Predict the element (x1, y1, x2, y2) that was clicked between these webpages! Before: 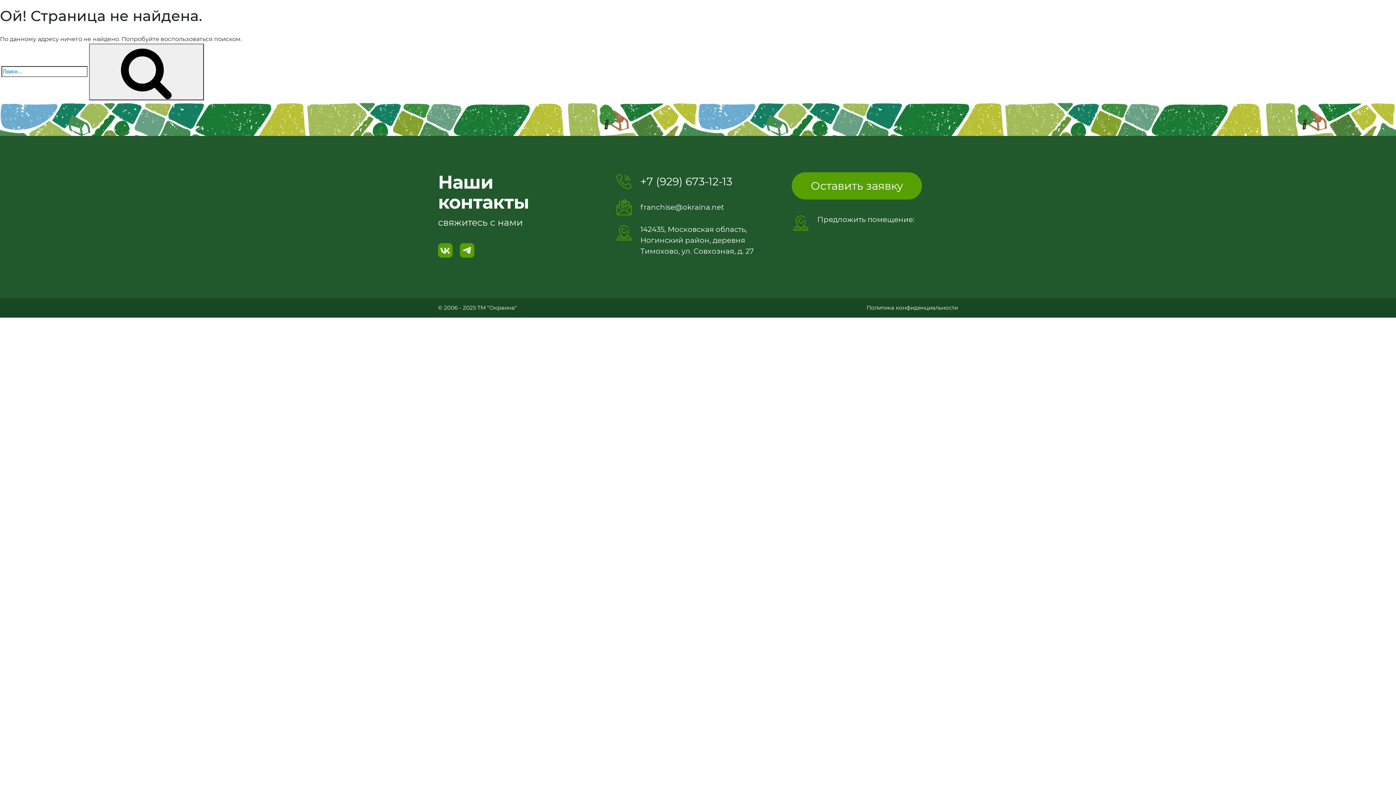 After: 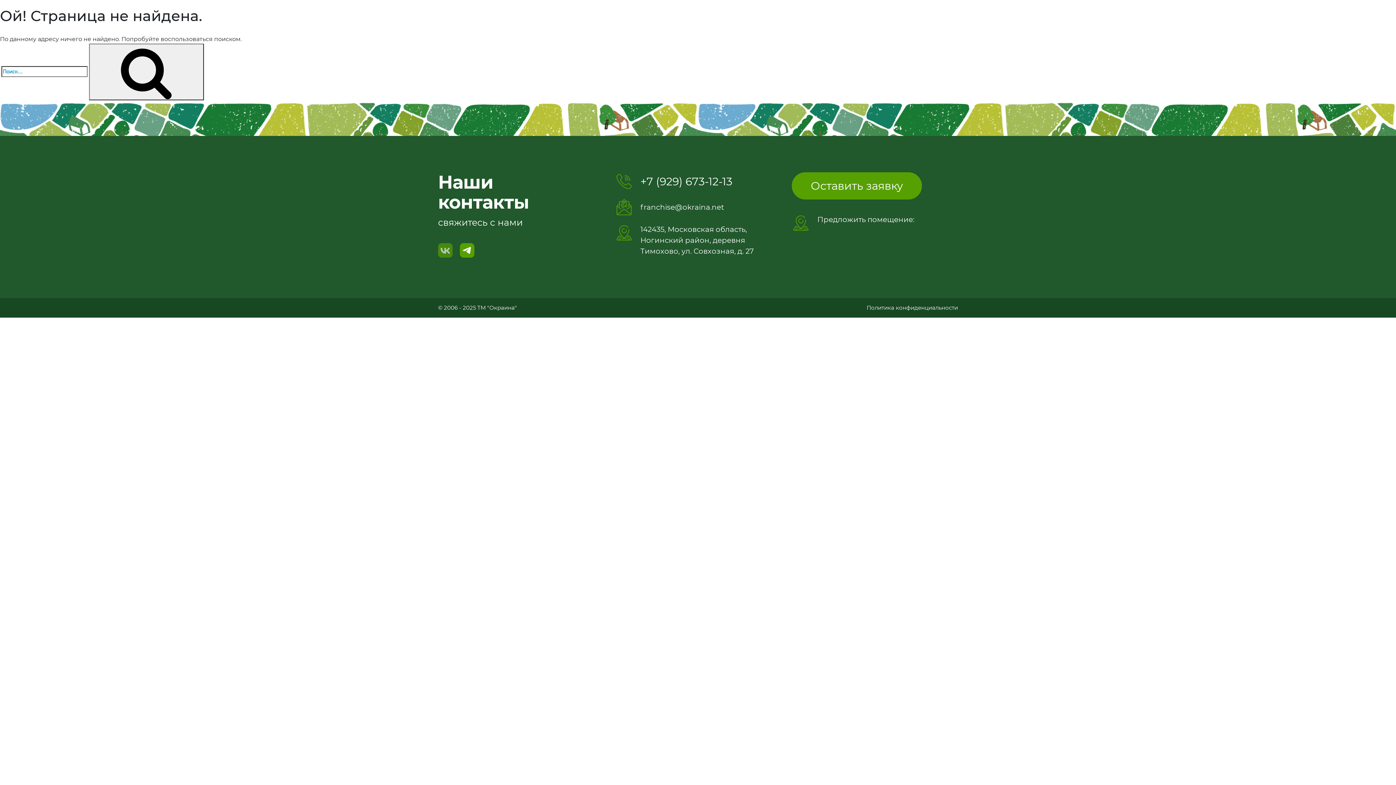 Action: bbox: (438, 243, 452, 257)